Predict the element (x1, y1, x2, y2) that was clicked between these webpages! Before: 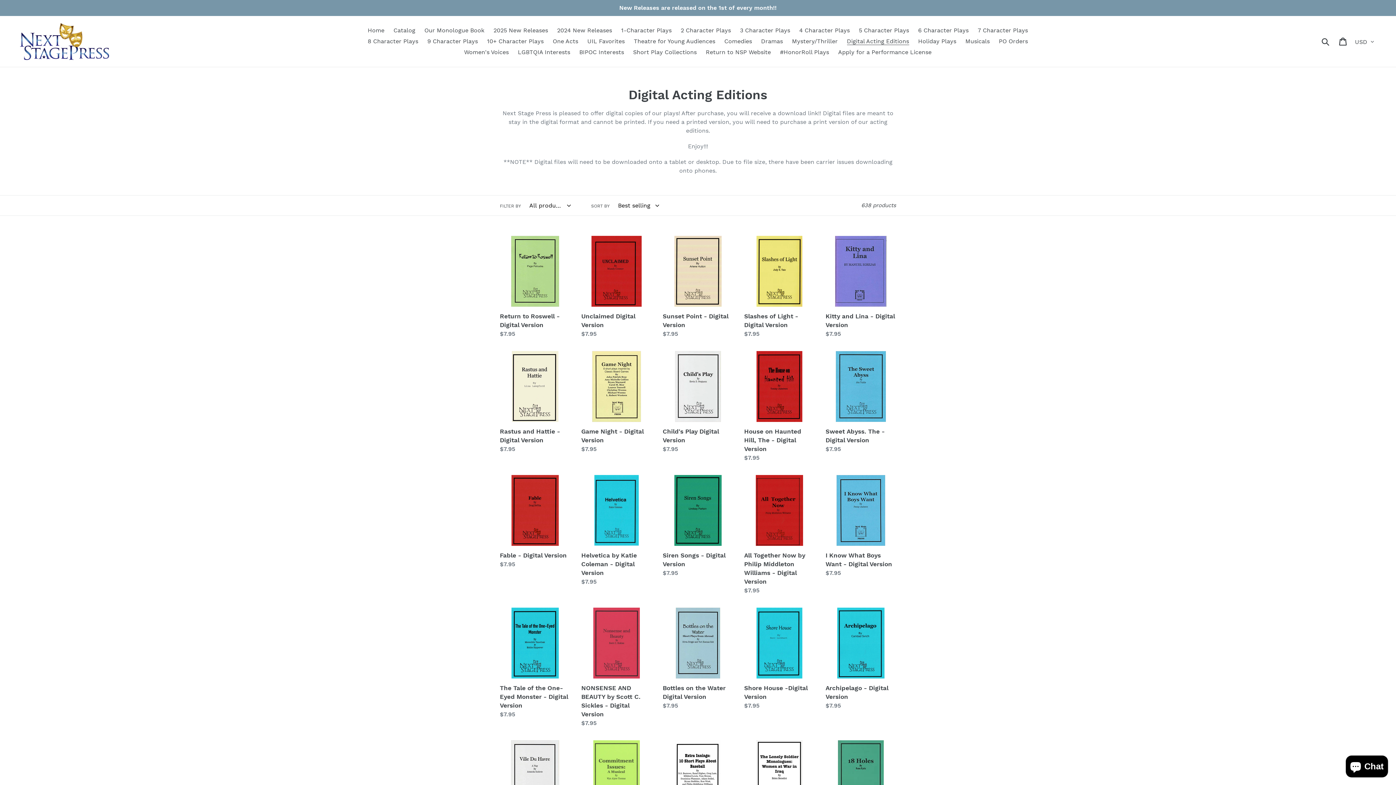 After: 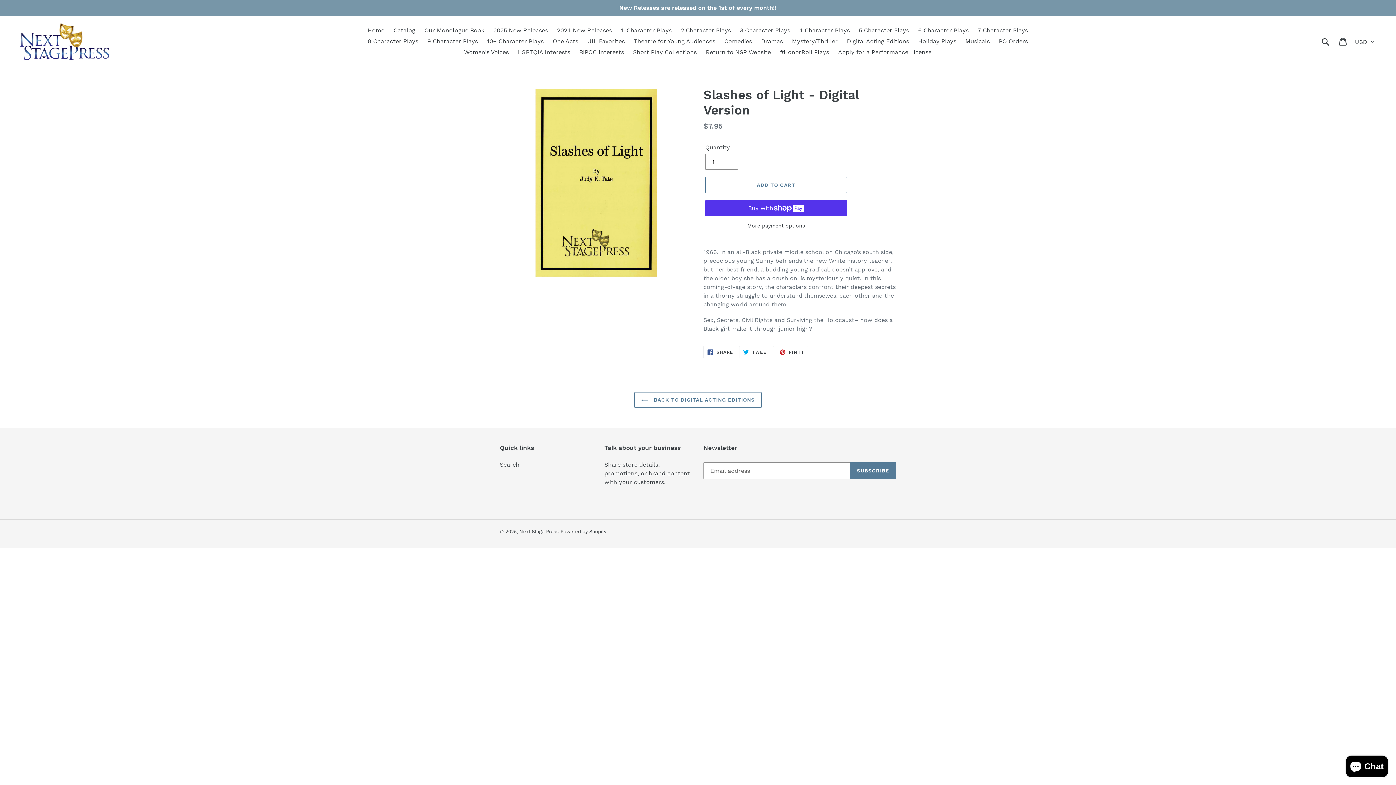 Action: bbox: (744, 236, 814, 338) label: Slashes of Light - Digital Version